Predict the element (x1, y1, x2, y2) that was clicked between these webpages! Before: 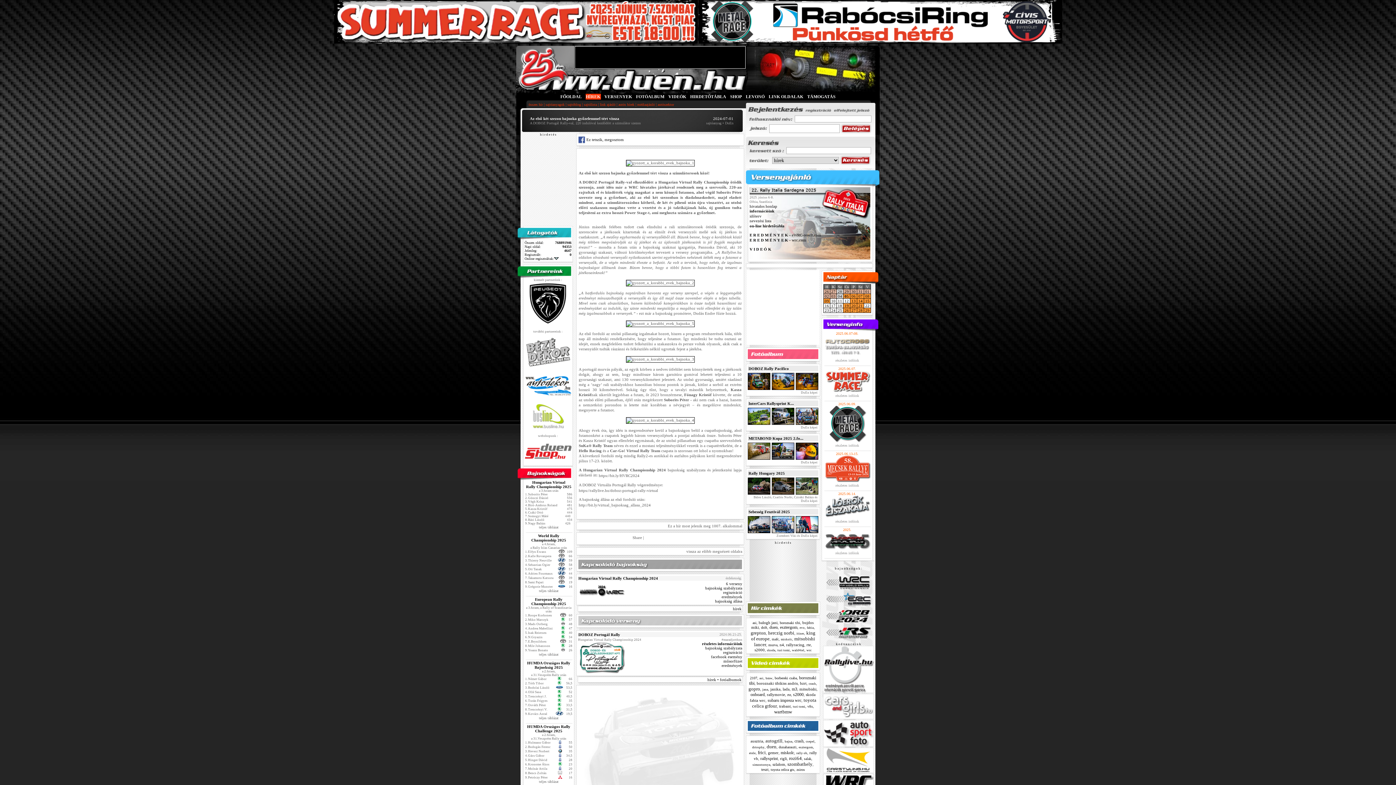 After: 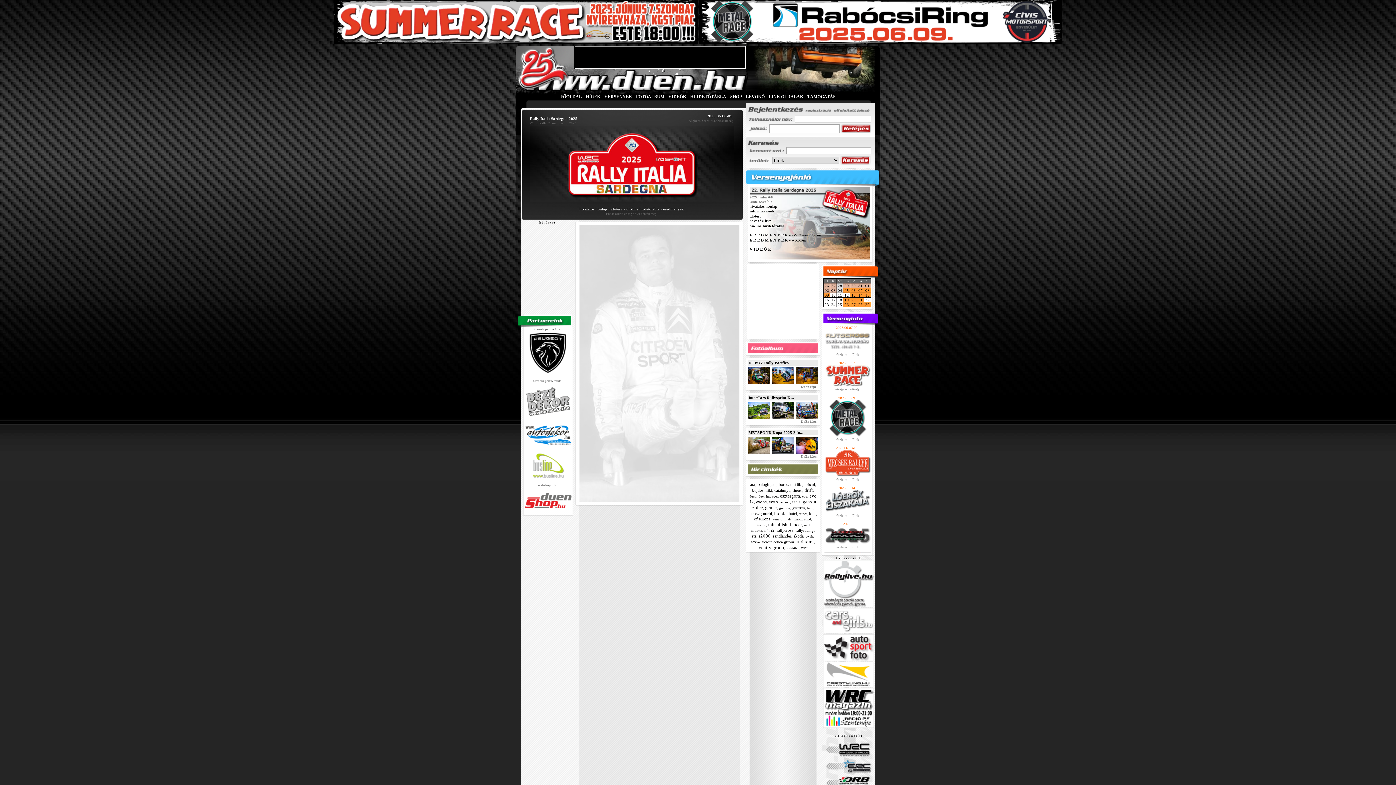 Action: bbox: (749, 209, 774, 213) label: információink